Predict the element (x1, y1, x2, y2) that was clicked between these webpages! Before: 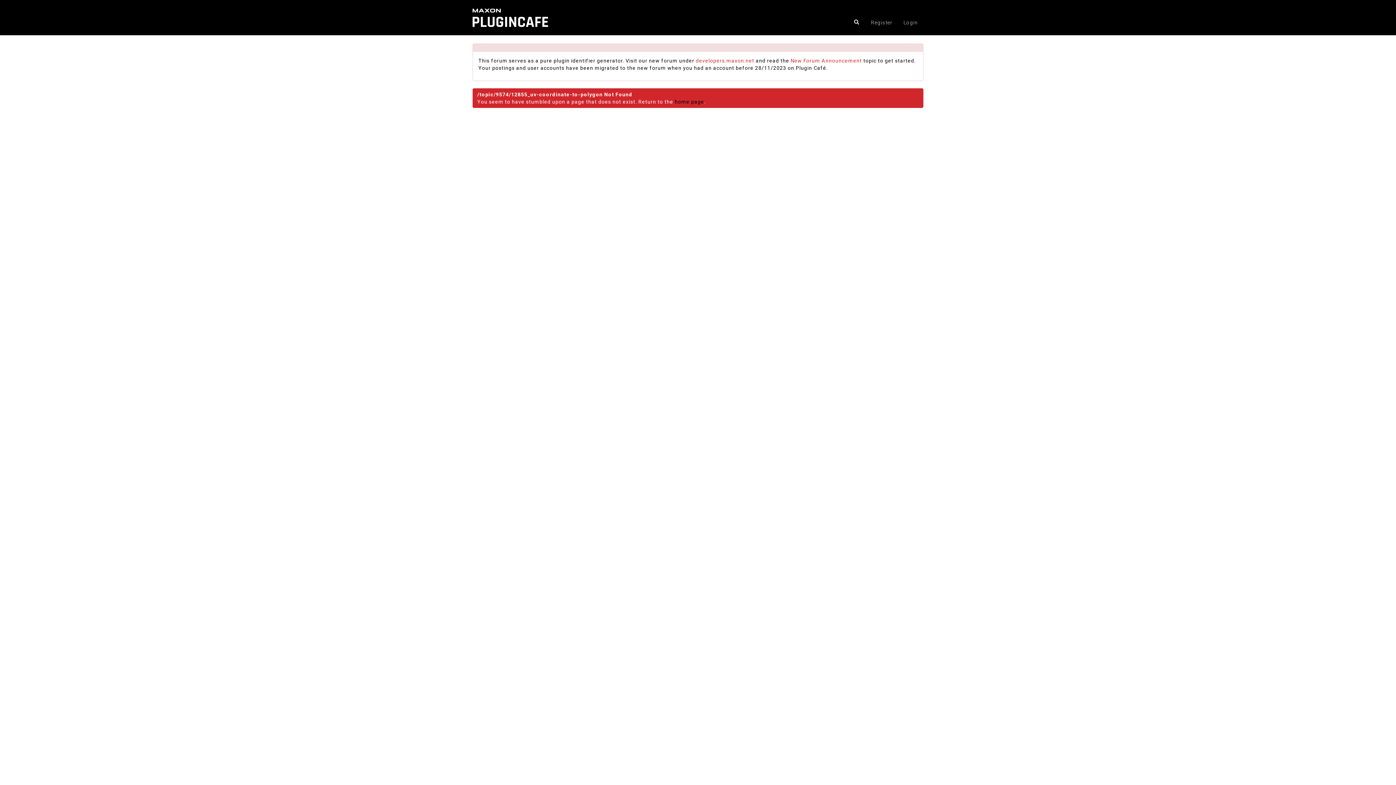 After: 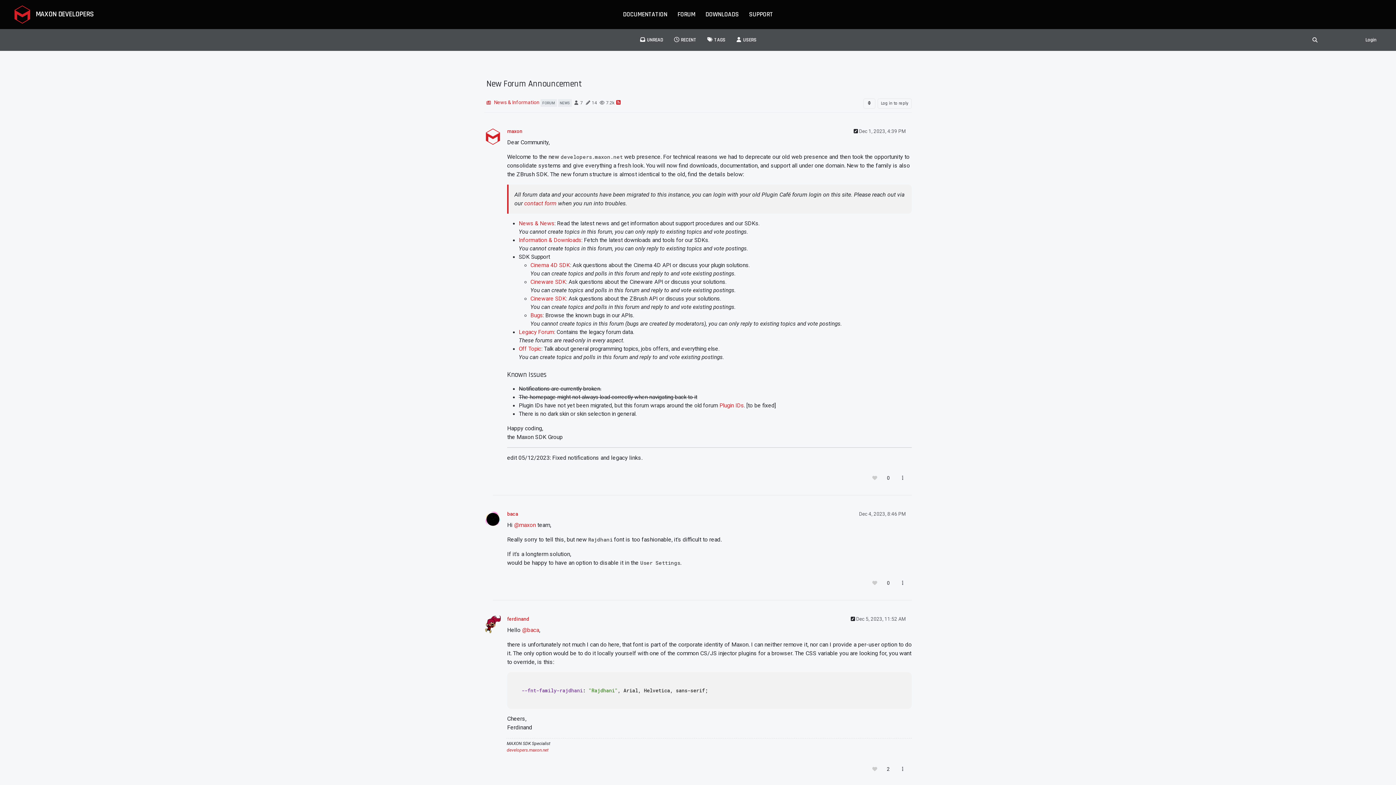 Action: bbox: (790, 57, 862, 63) label: New Forum Announcement